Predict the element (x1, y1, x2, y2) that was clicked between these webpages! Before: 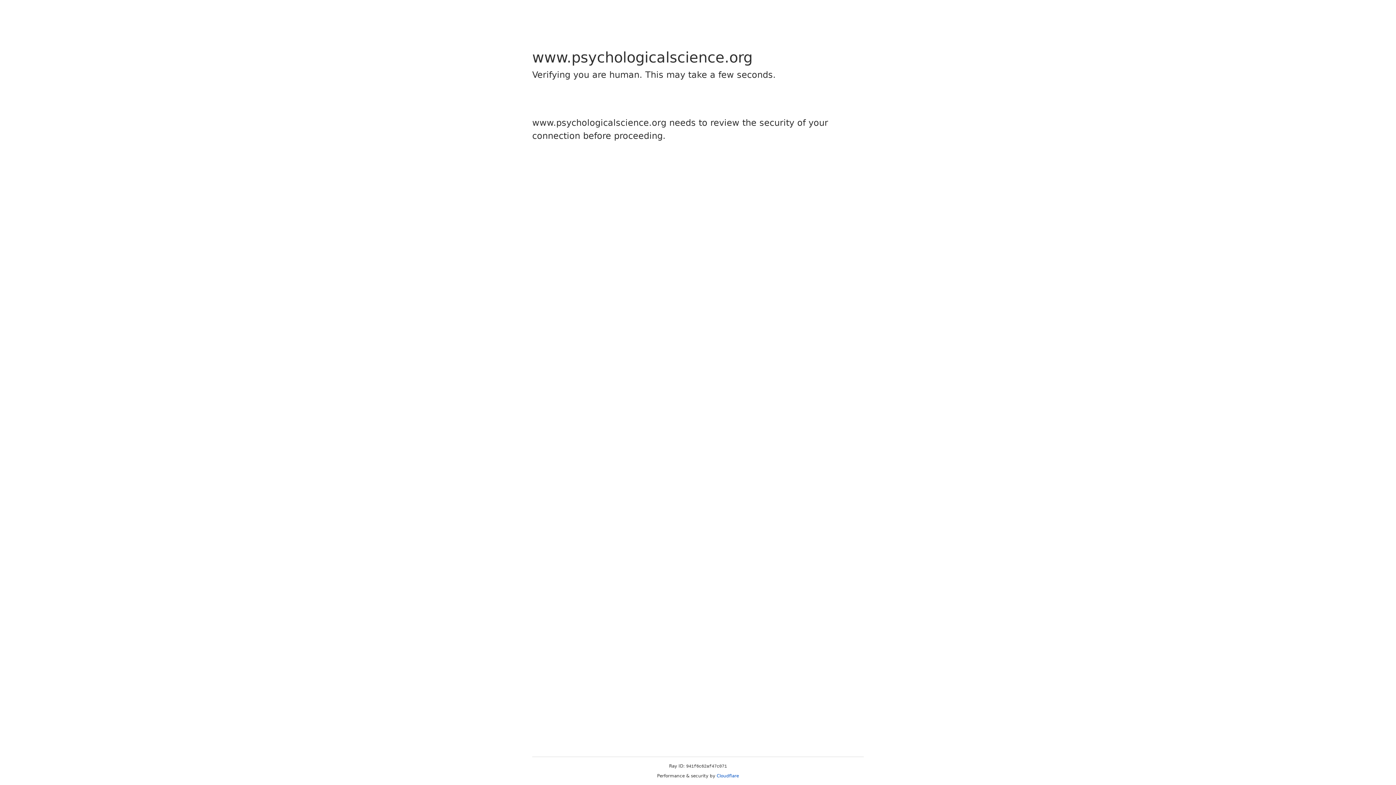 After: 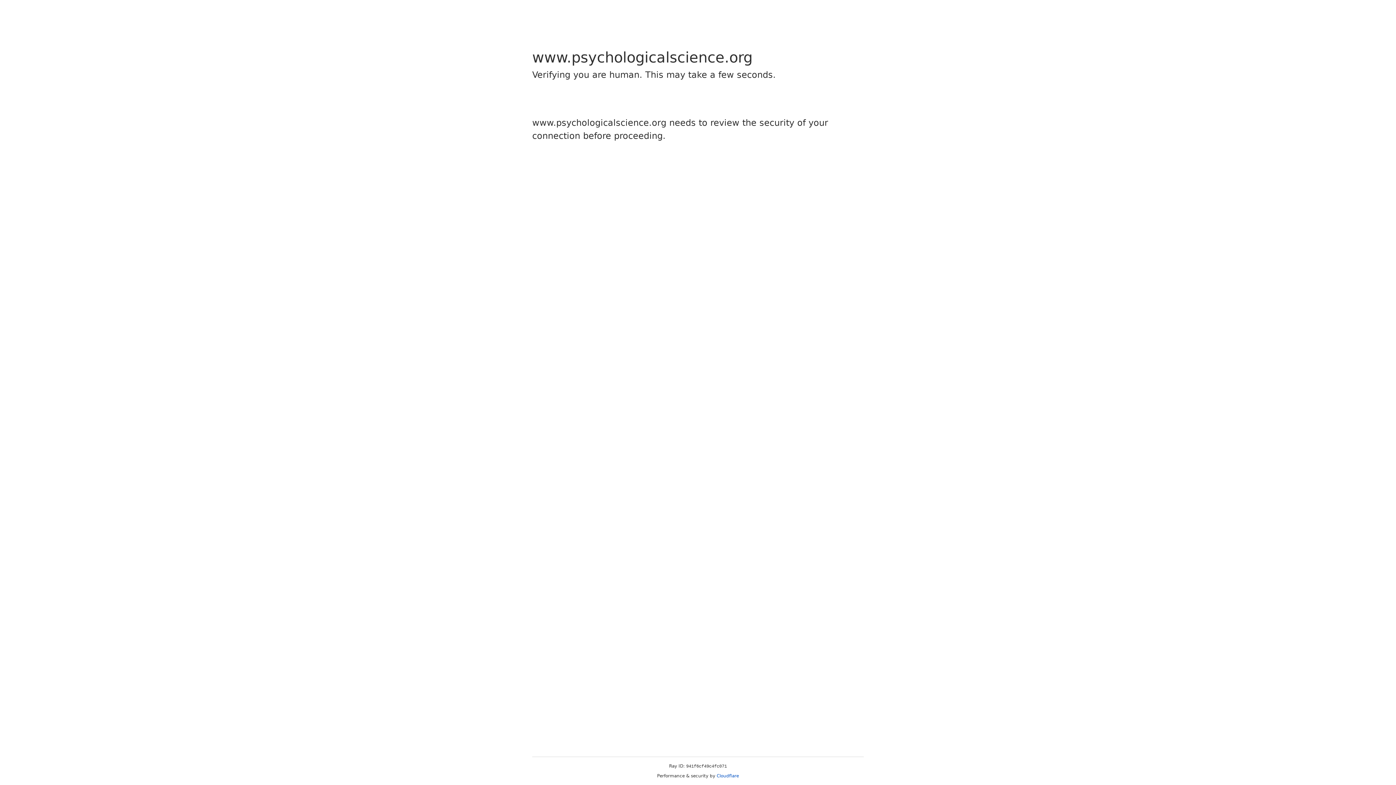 Action: label: Cloudflare bbox: (716, 773, 739, 778)